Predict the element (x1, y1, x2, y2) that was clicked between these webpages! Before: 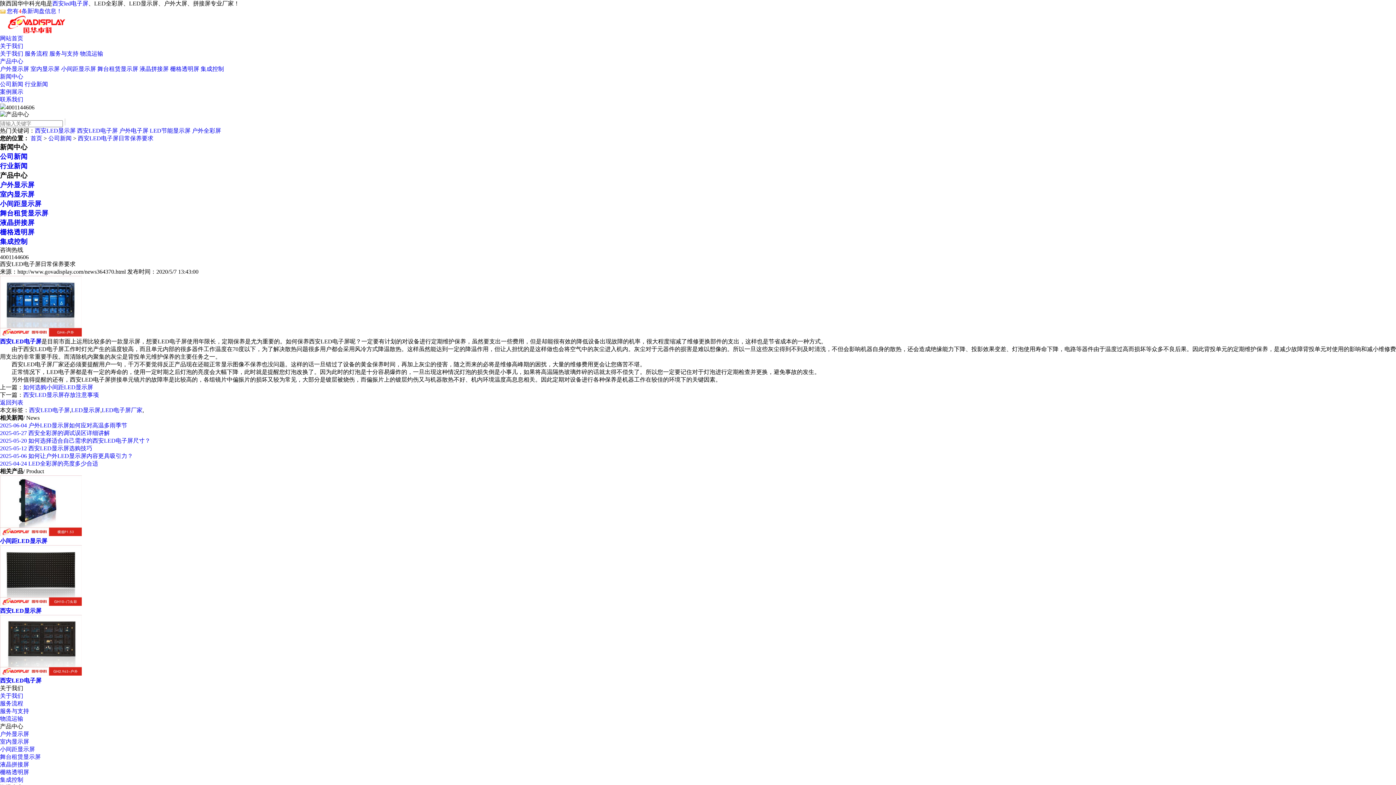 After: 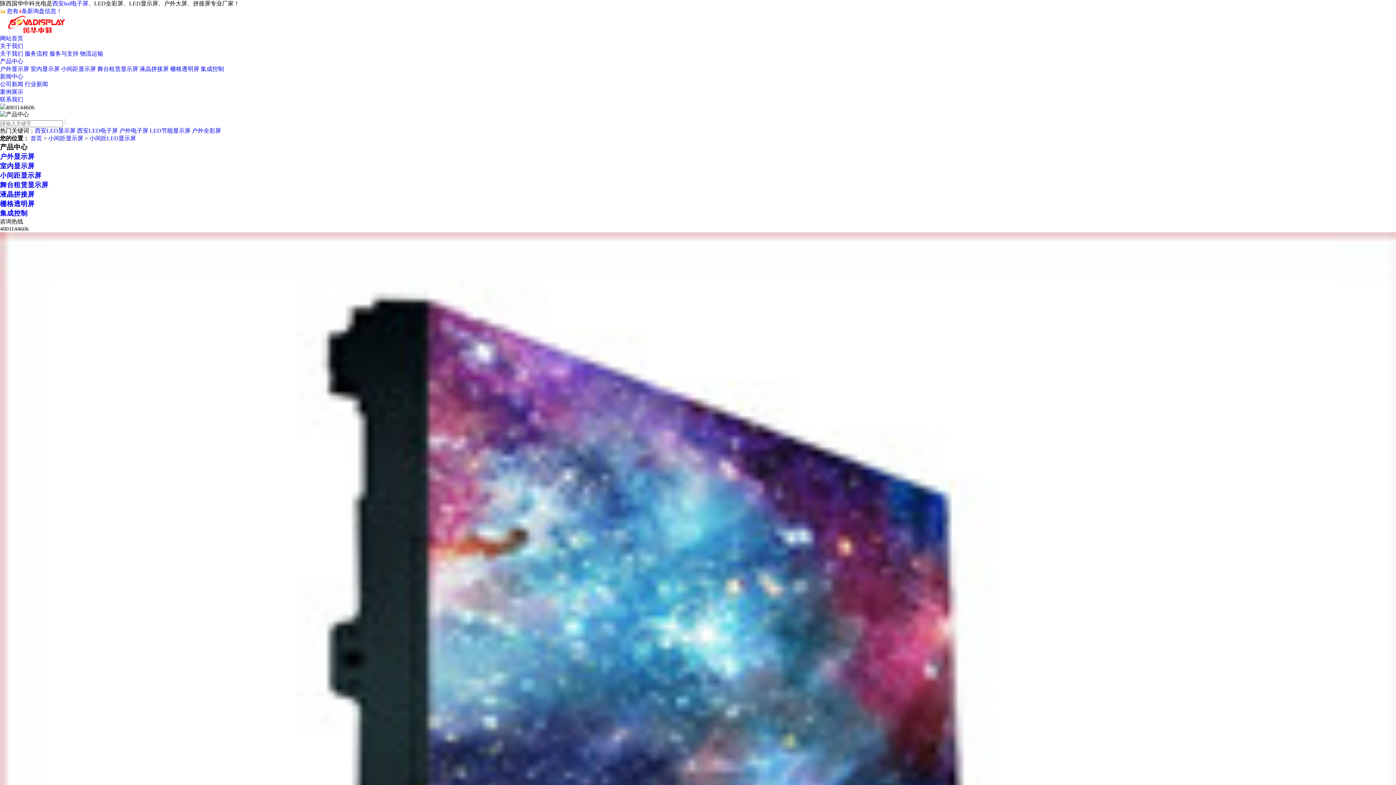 Action: bbox: (0, 531, 81, 537)